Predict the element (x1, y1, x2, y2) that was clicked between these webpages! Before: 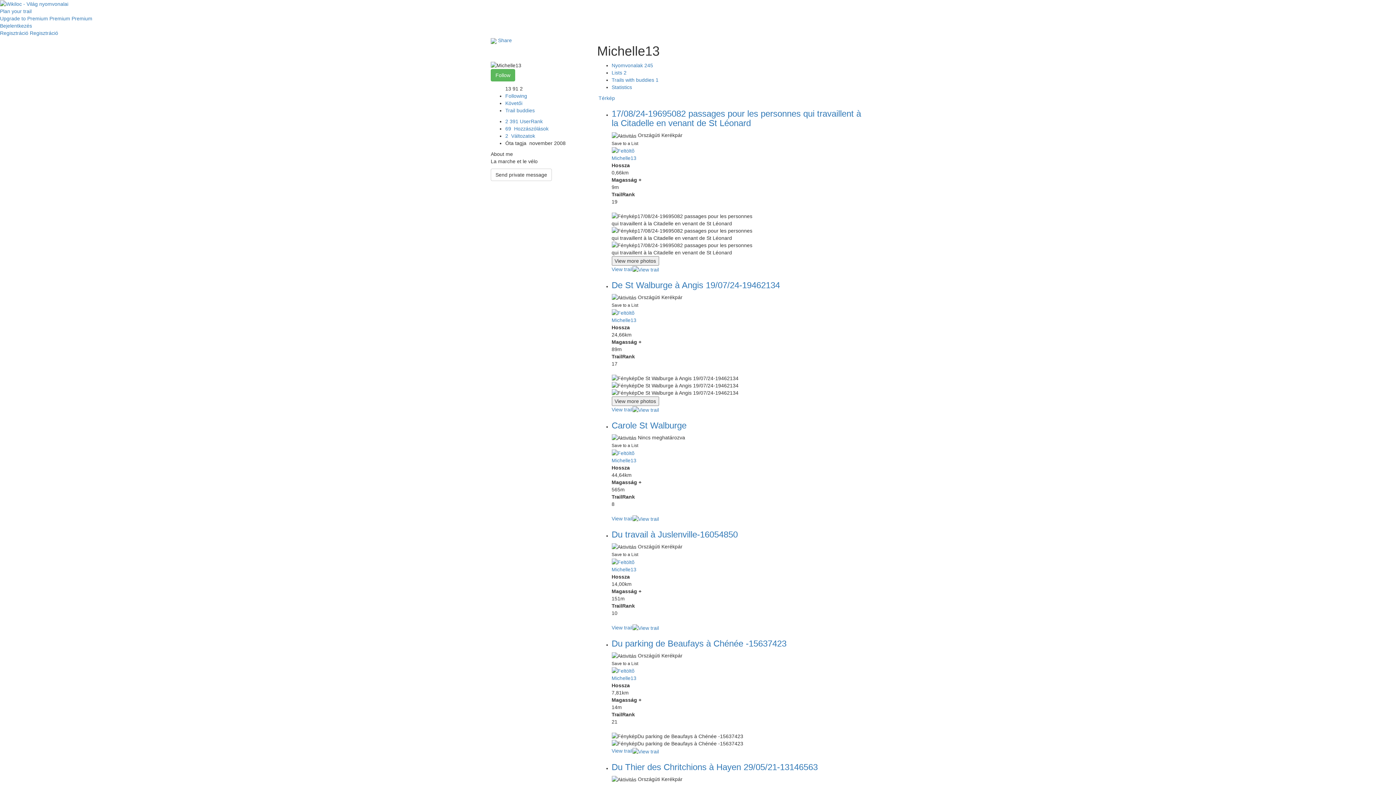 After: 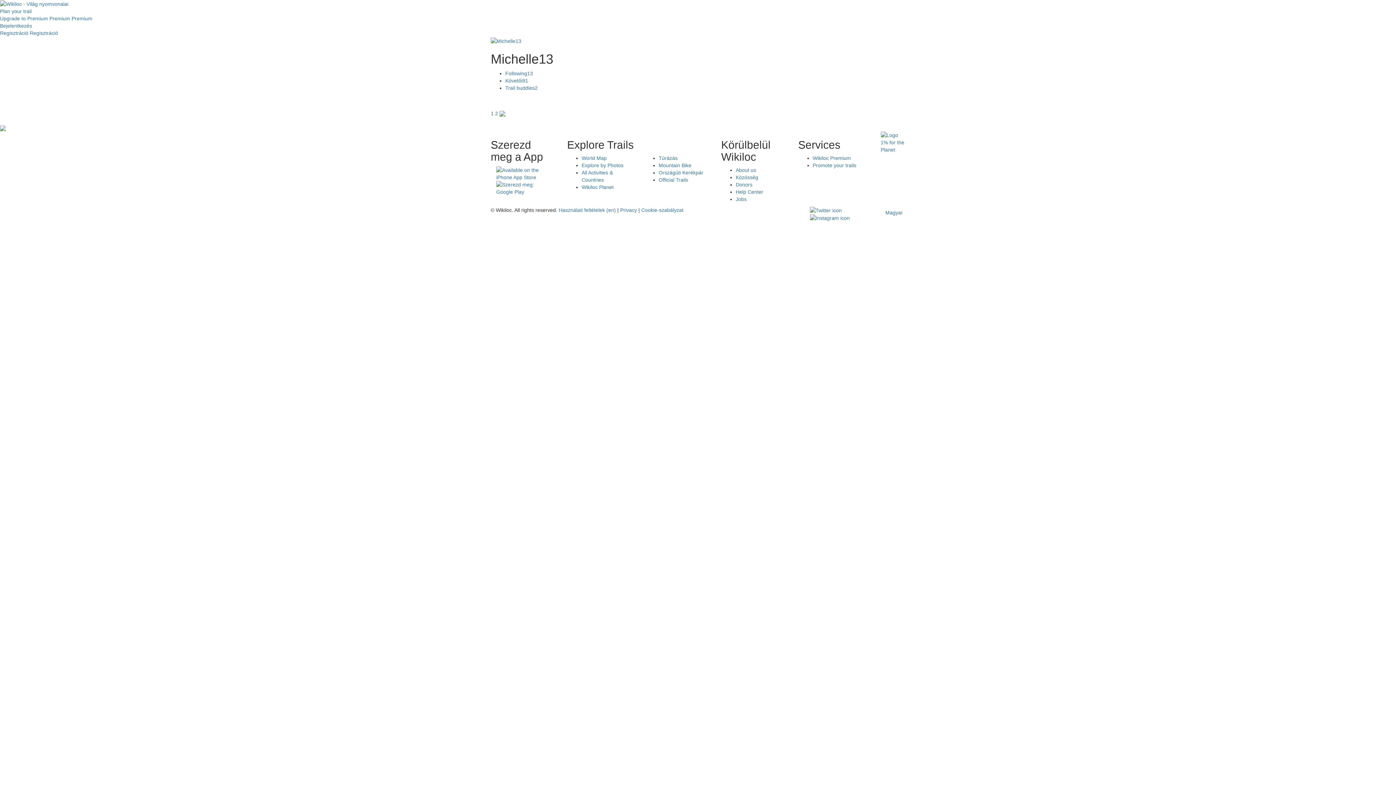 Action: label: Following bbox: (505, 93, 527, 99)